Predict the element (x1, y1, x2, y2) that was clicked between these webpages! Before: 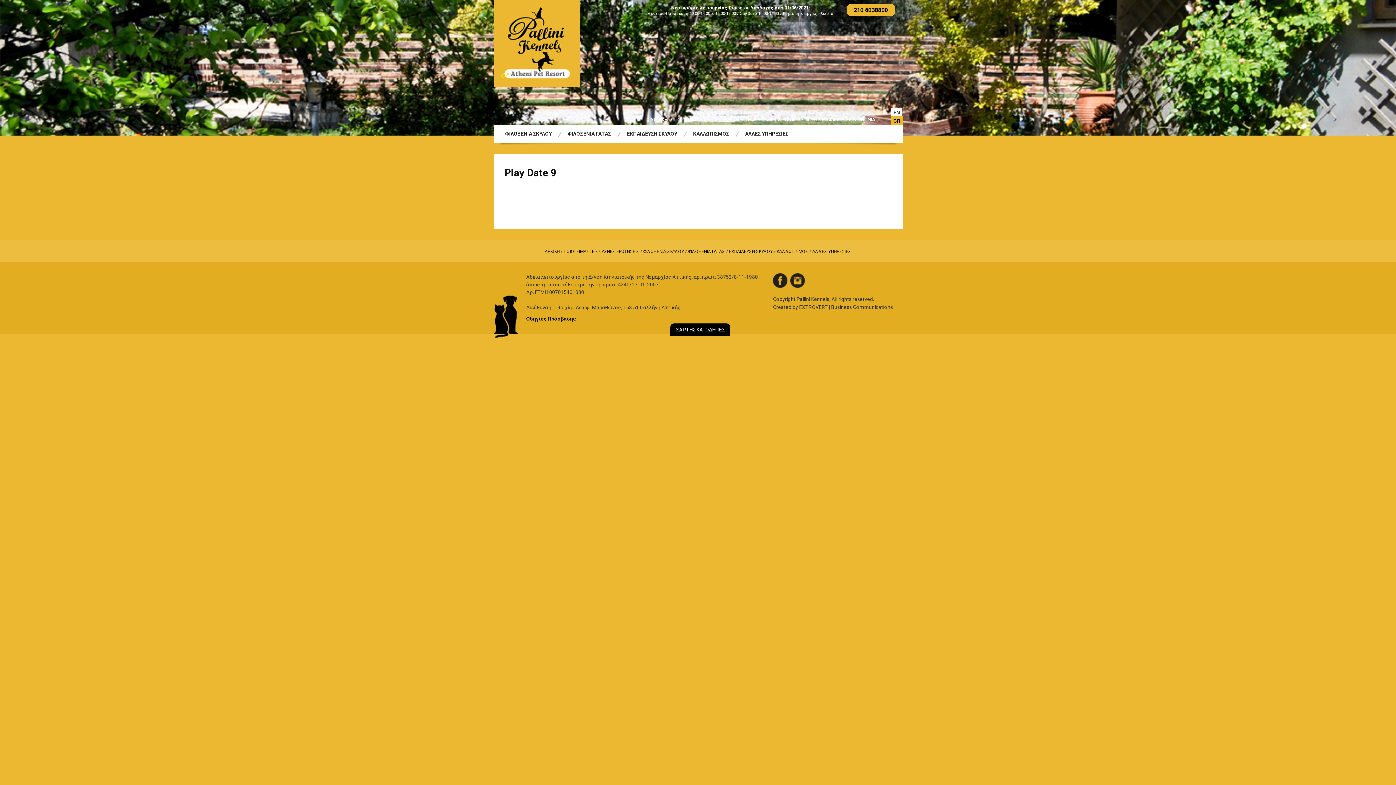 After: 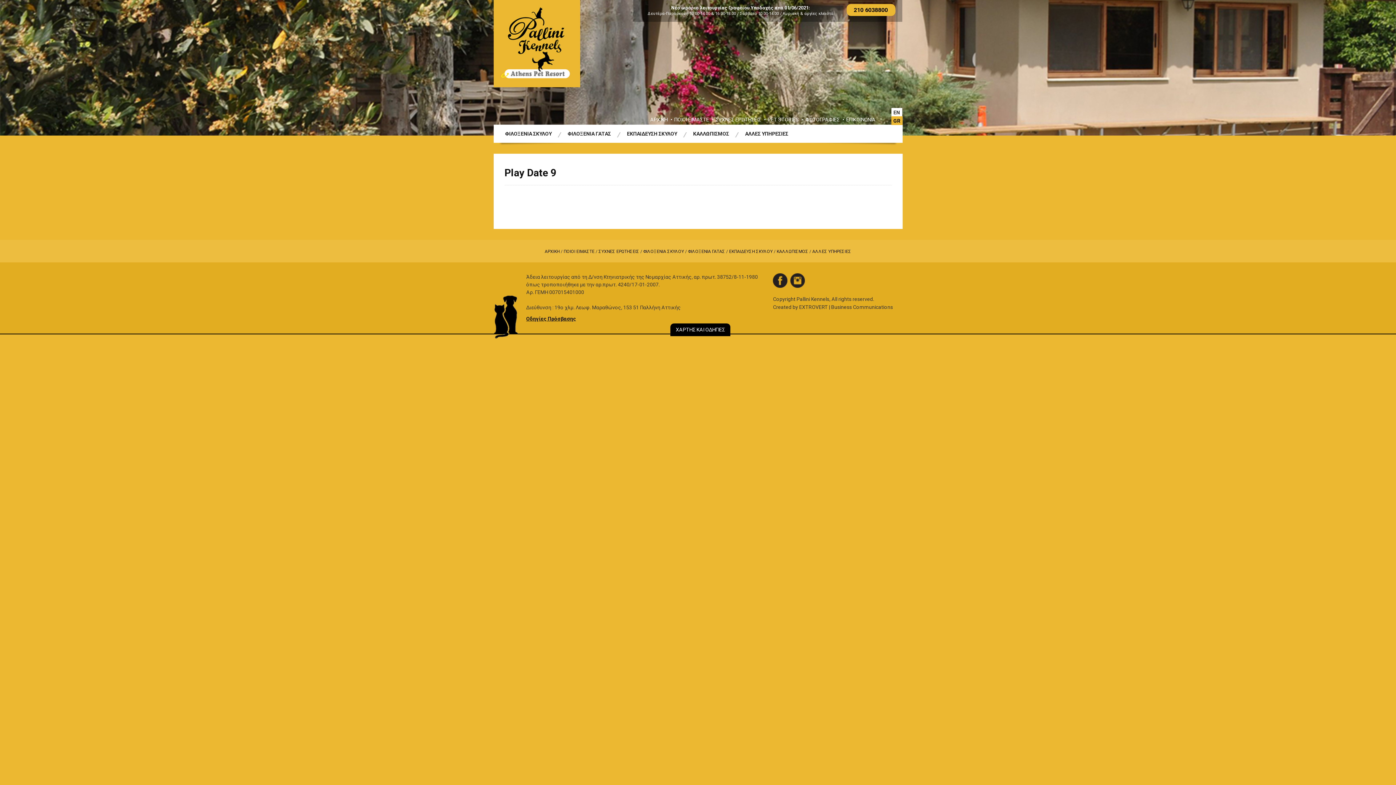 Action: label: Previous bbox: (41, 55, 54, 80)